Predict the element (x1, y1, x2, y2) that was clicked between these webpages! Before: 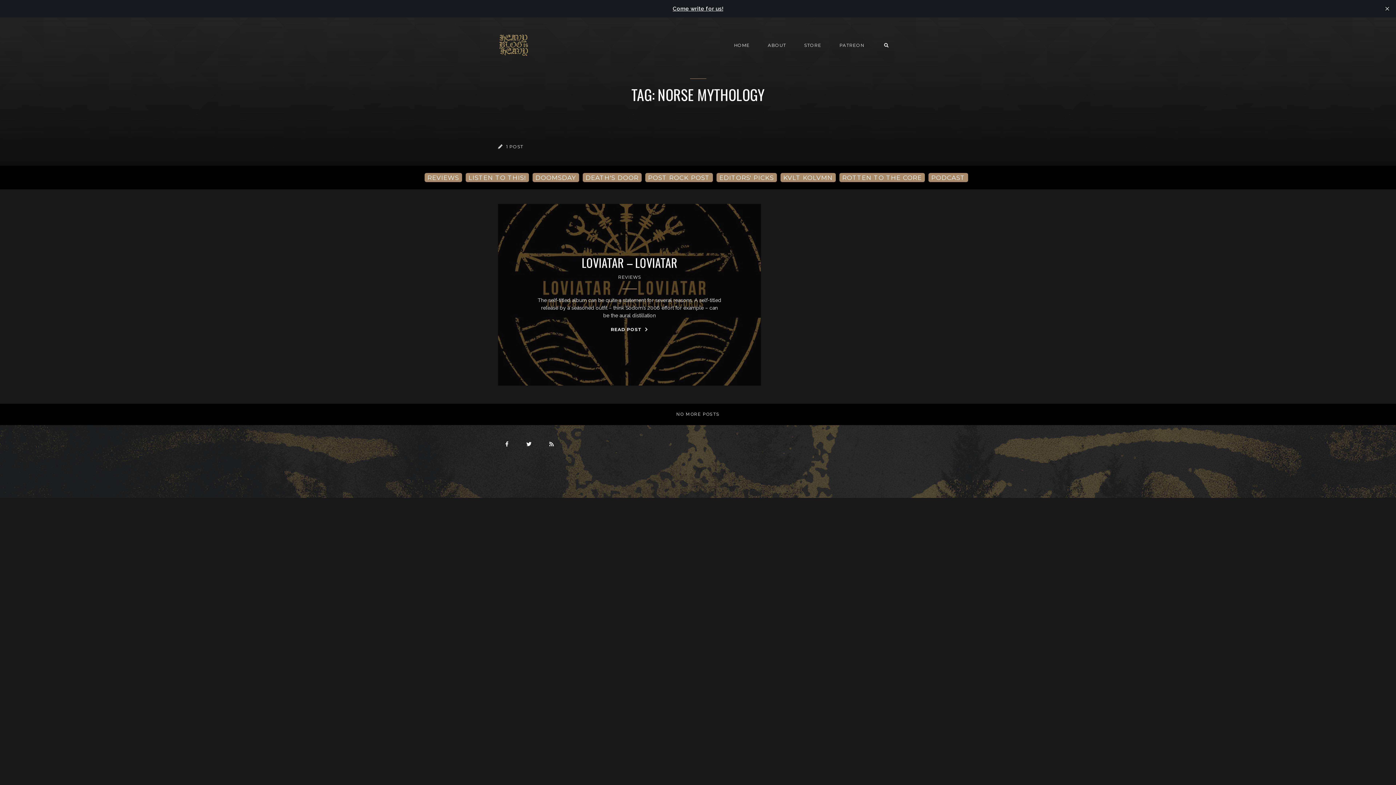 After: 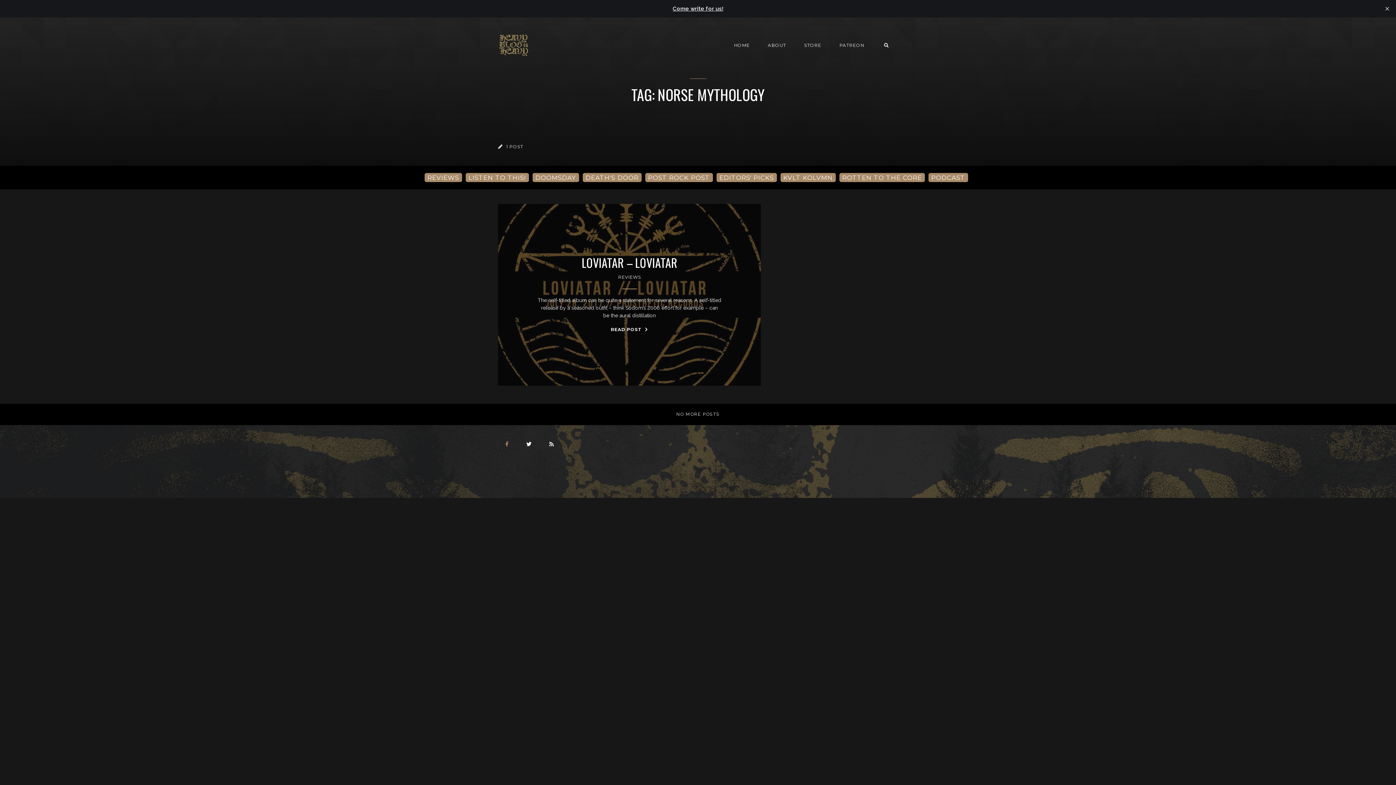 Action: bbox: (496, 441, 516, 446)